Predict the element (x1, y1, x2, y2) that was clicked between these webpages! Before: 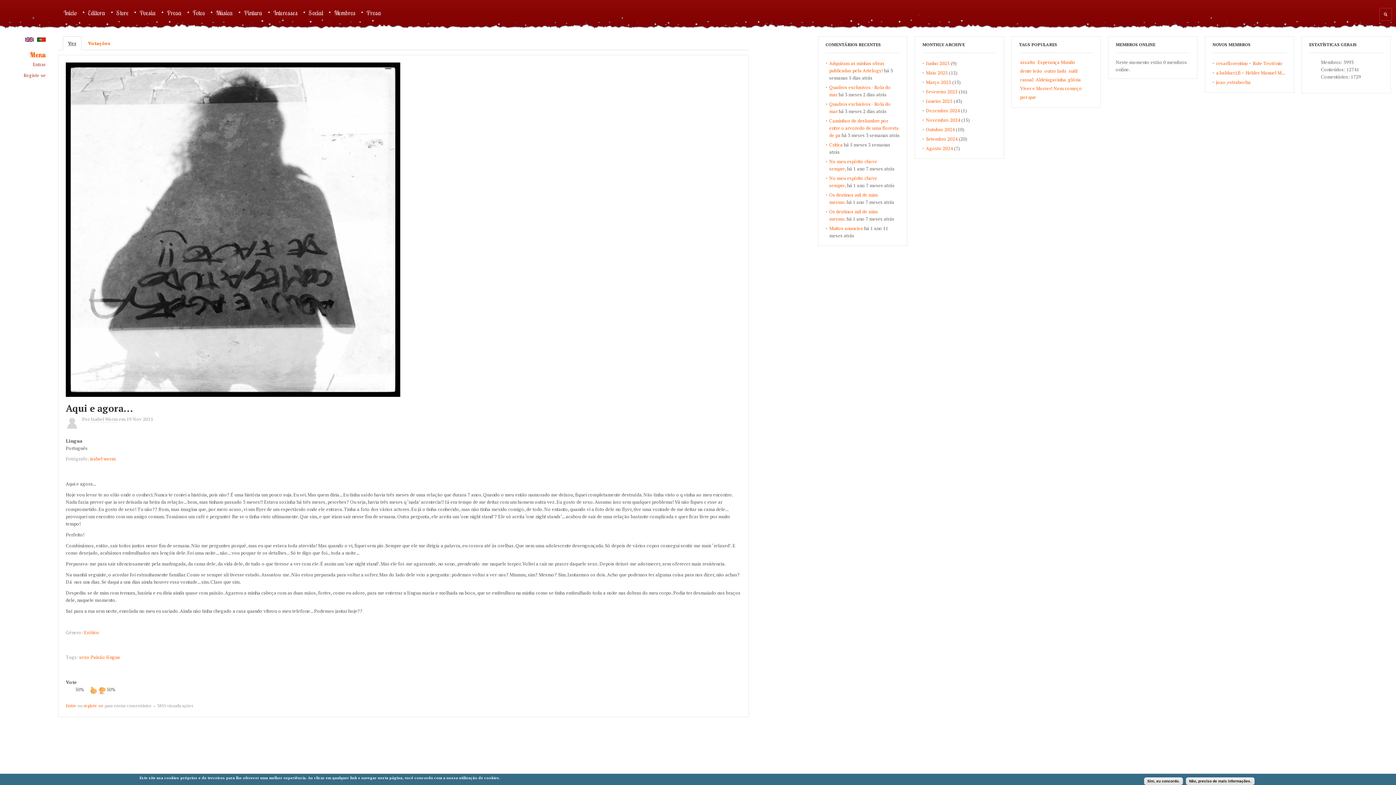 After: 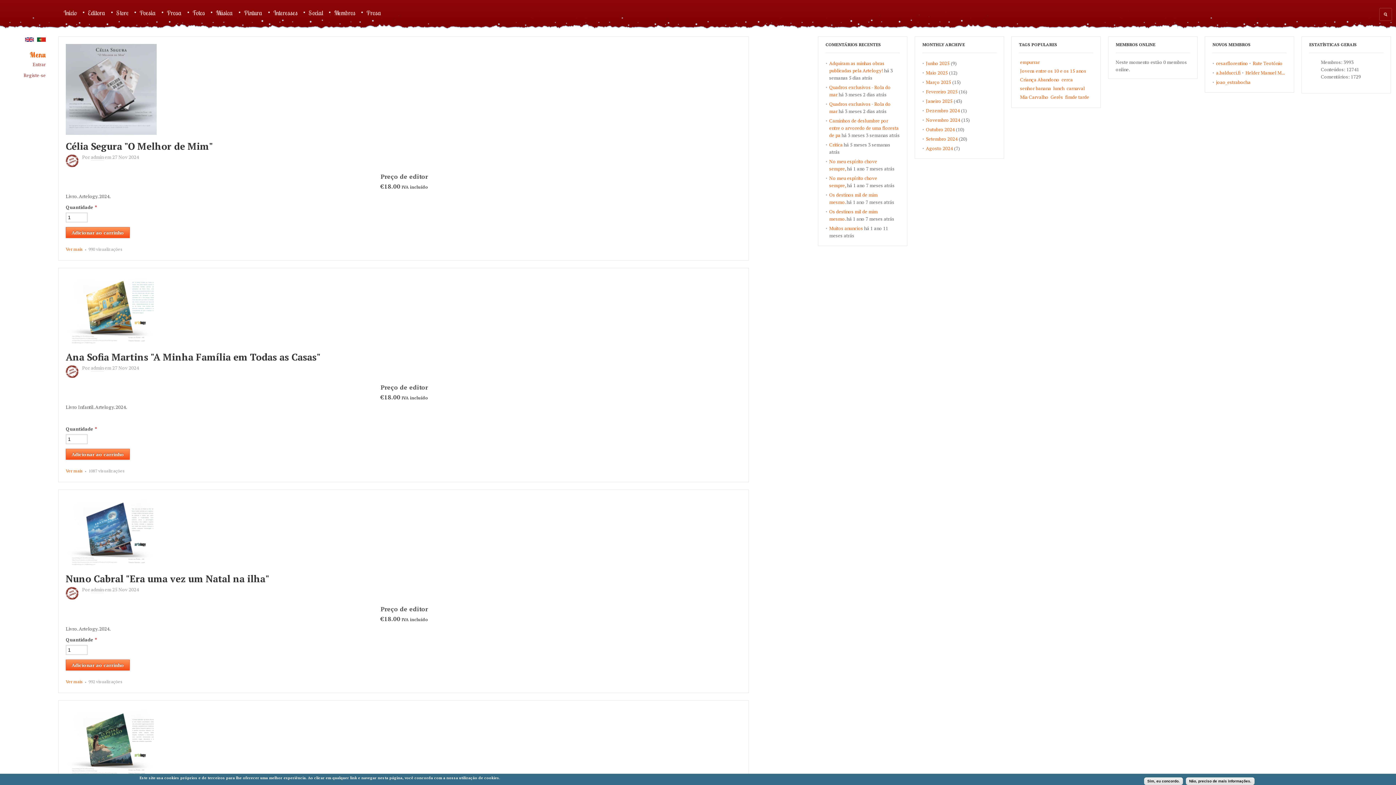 Action: bbox: (926, 116, 960, 123) label: Novembro 2024